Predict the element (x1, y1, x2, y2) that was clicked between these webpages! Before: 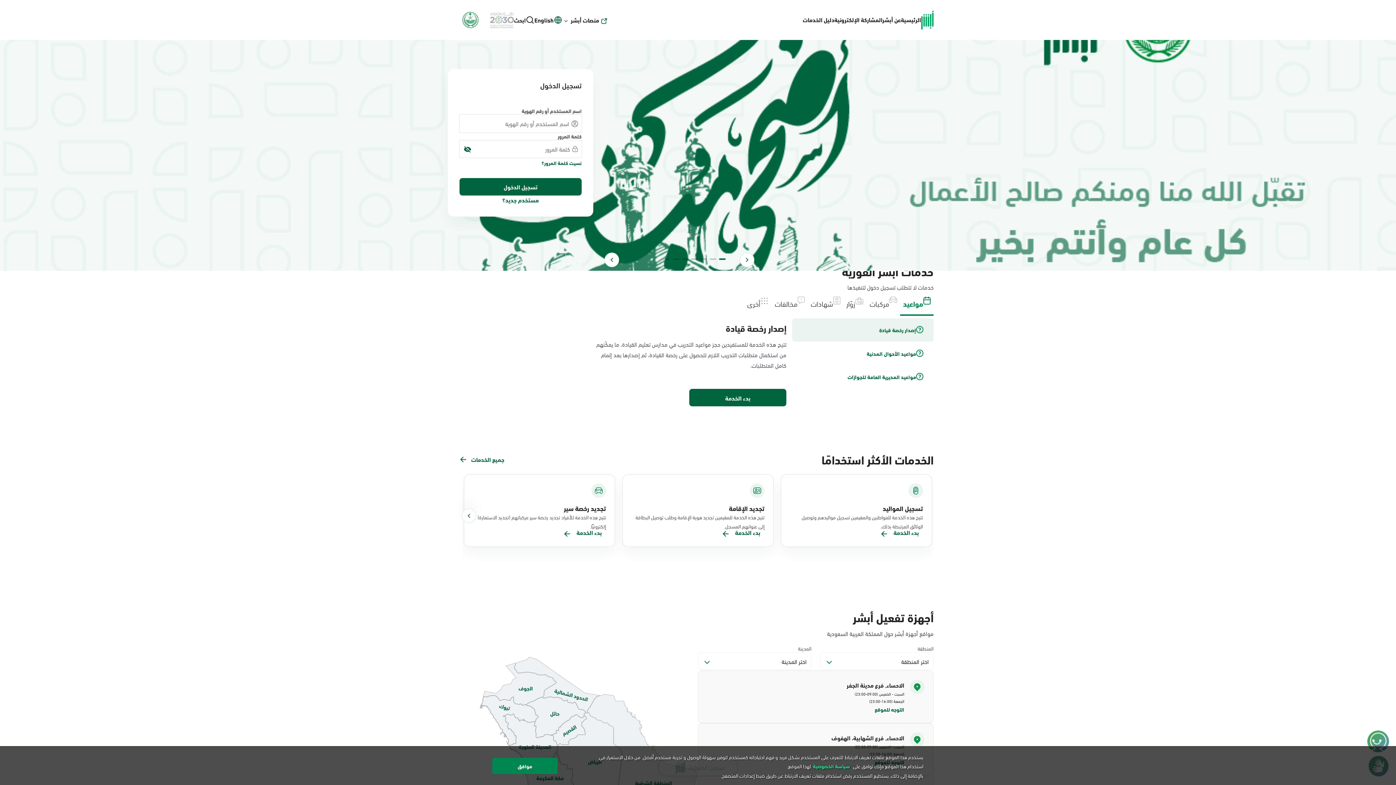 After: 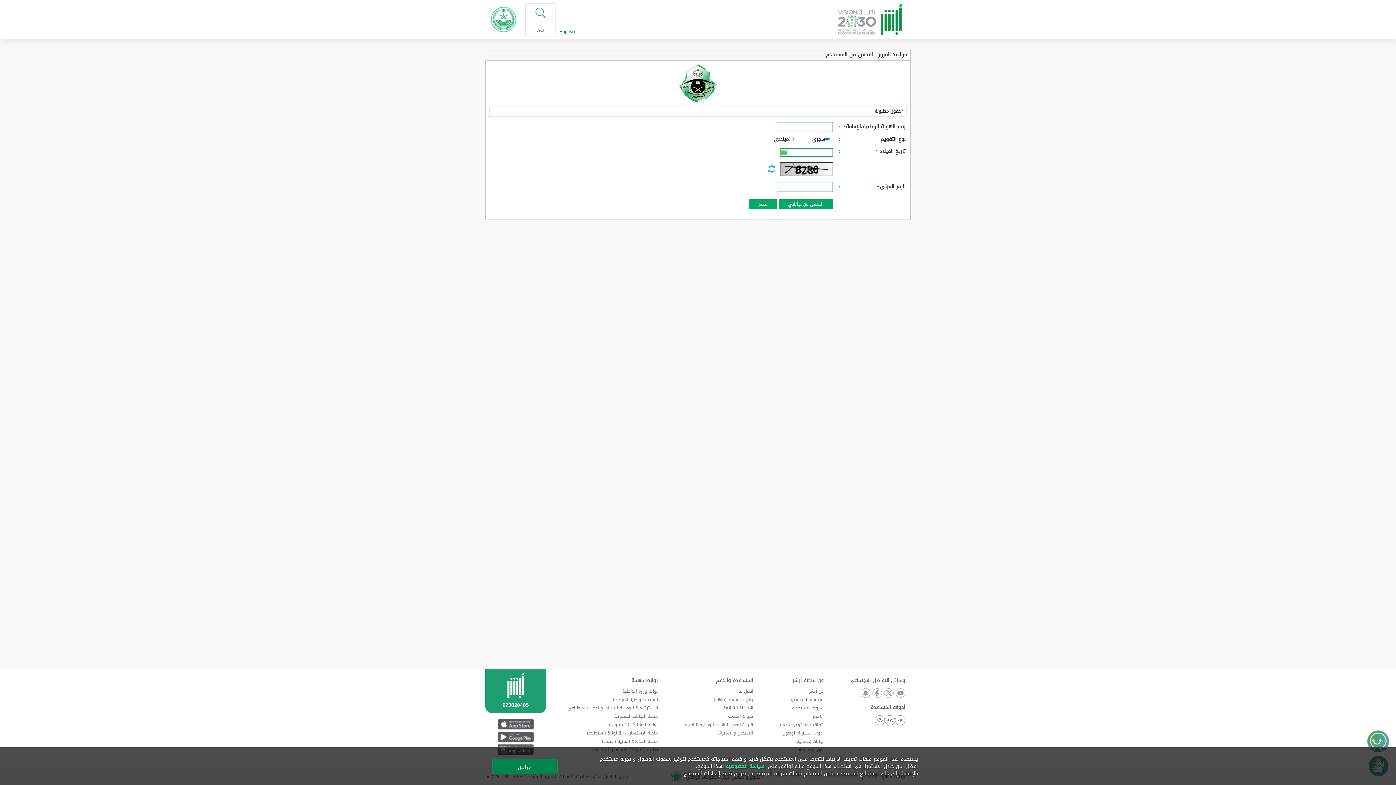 Action: bbox: (689, 389, 786, 406) label: بدء الخدمة